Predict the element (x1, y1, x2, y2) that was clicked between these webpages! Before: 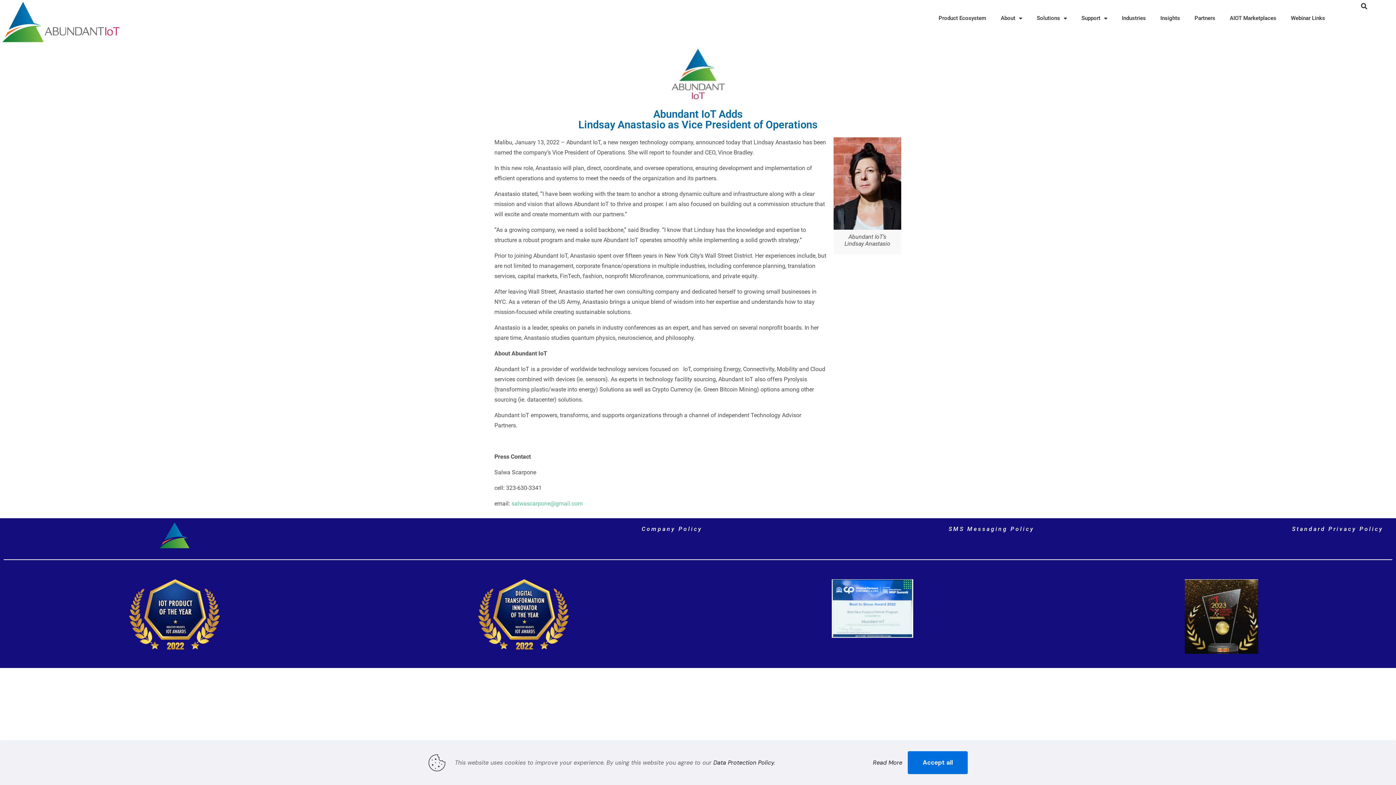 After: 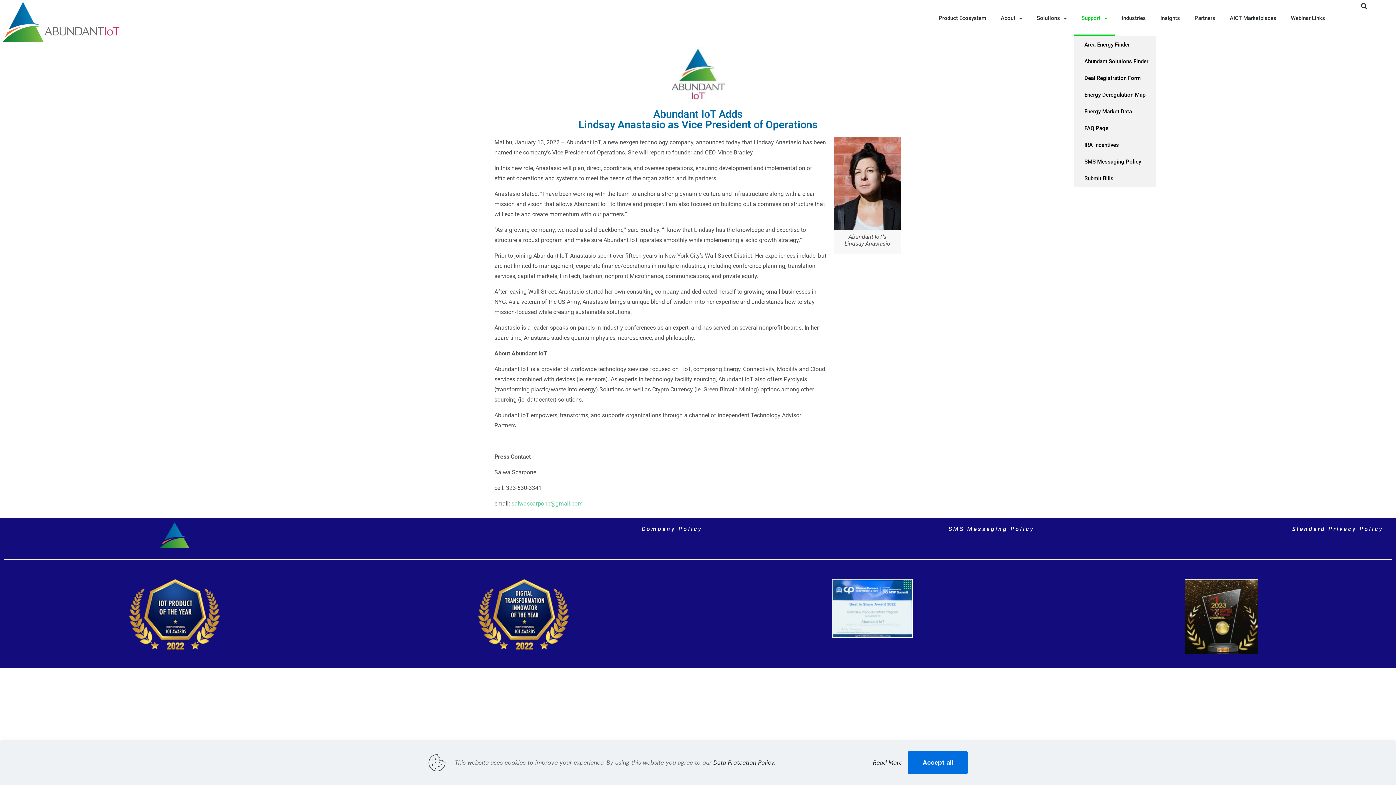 Action: bbox: (1074, 0, 1114, 36) label: Support